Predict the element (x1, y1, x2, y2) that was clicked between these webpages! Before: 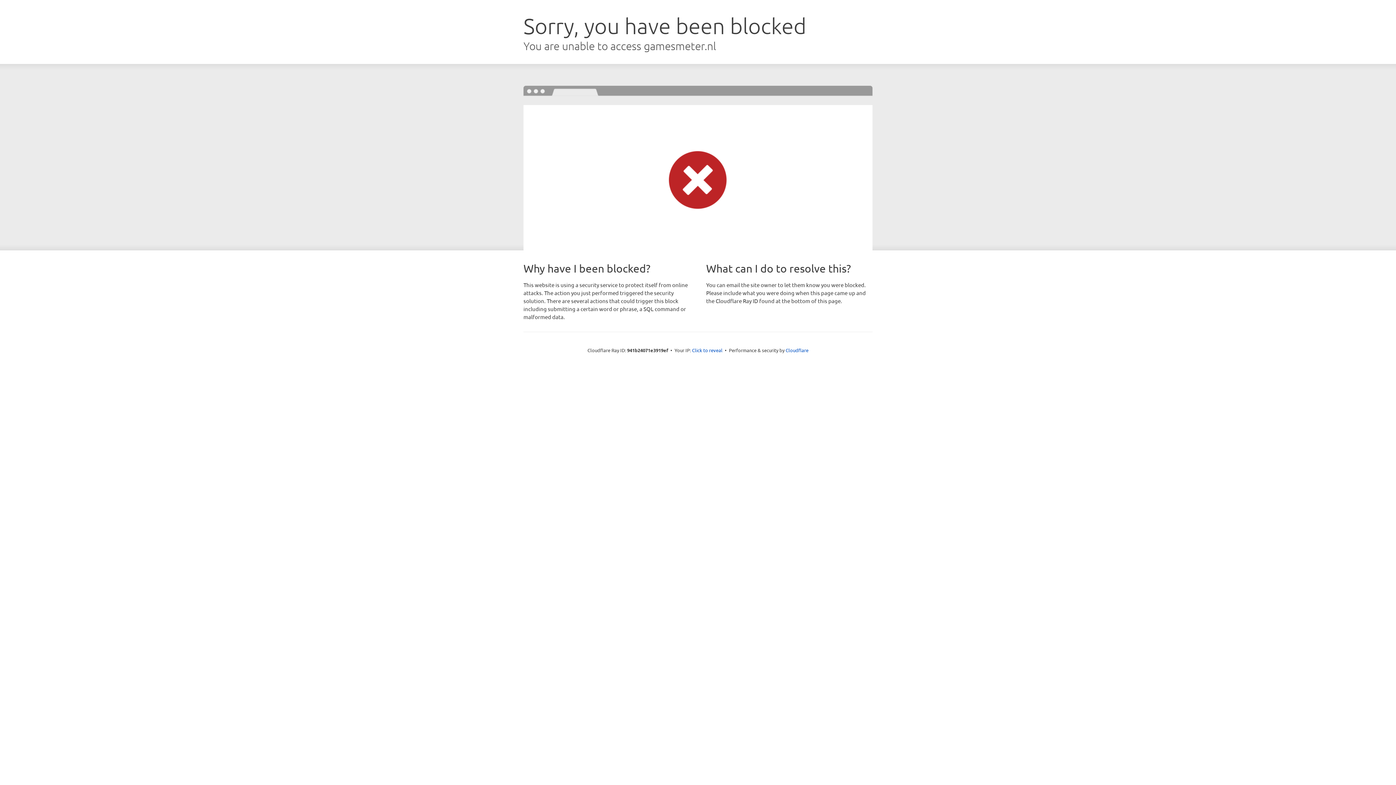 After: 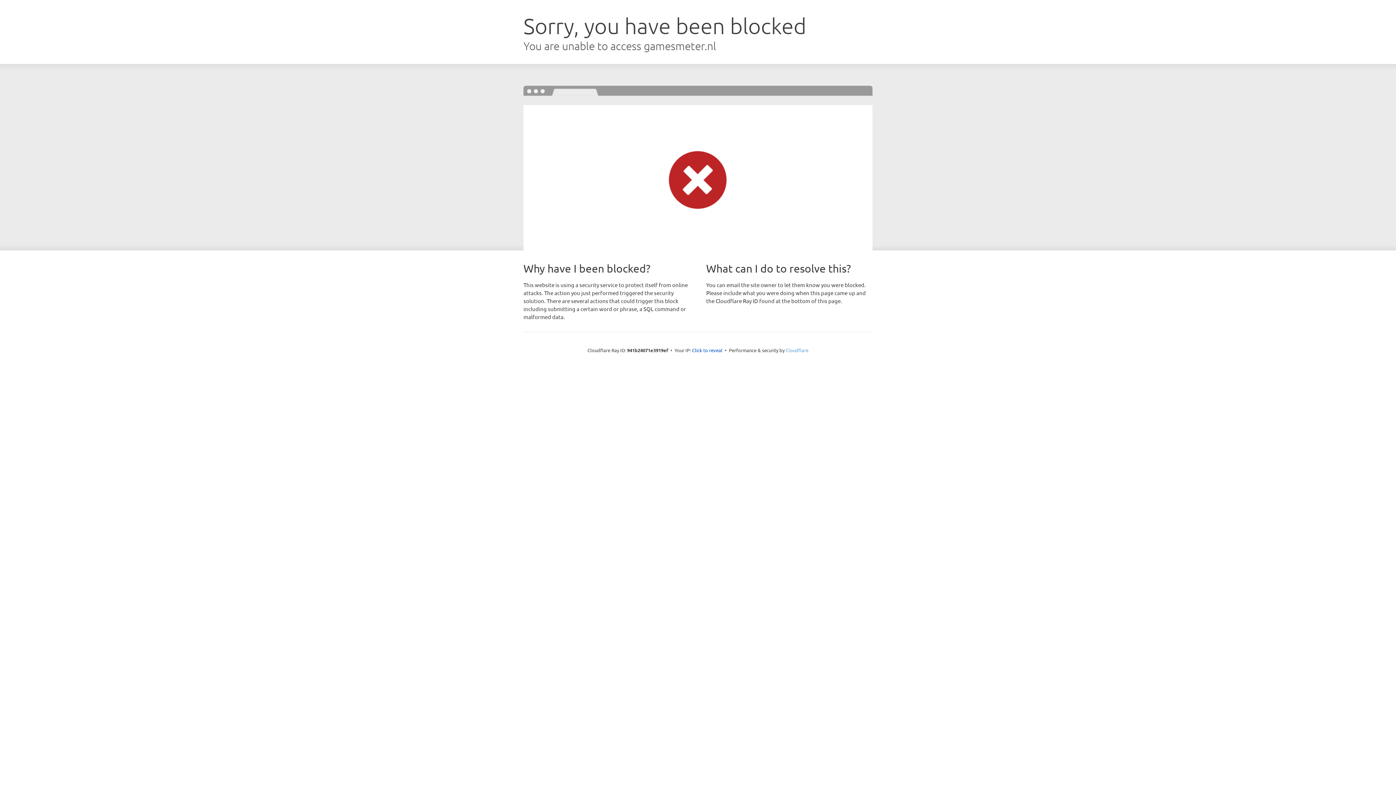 Action: label: Cloudflare bbox: (785, 347, 808, 353)